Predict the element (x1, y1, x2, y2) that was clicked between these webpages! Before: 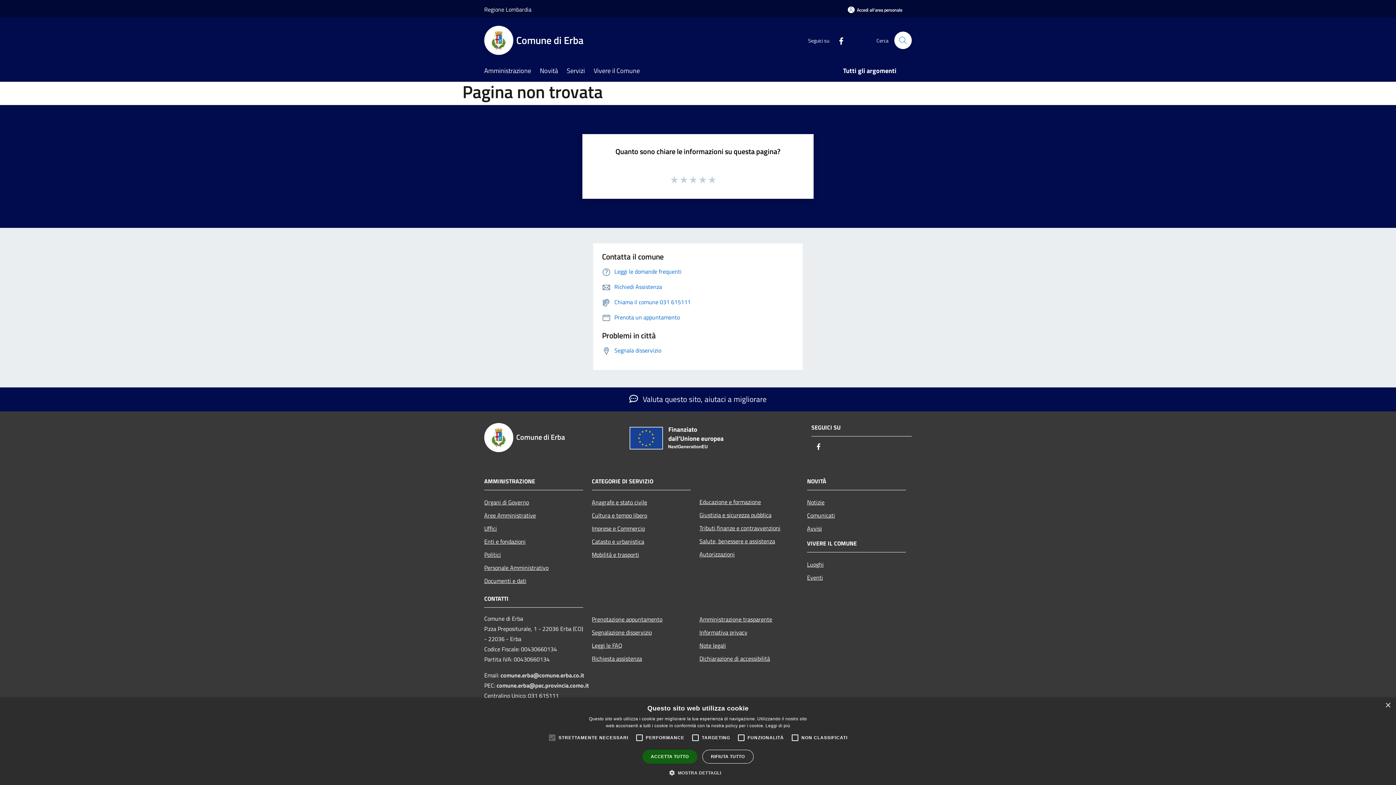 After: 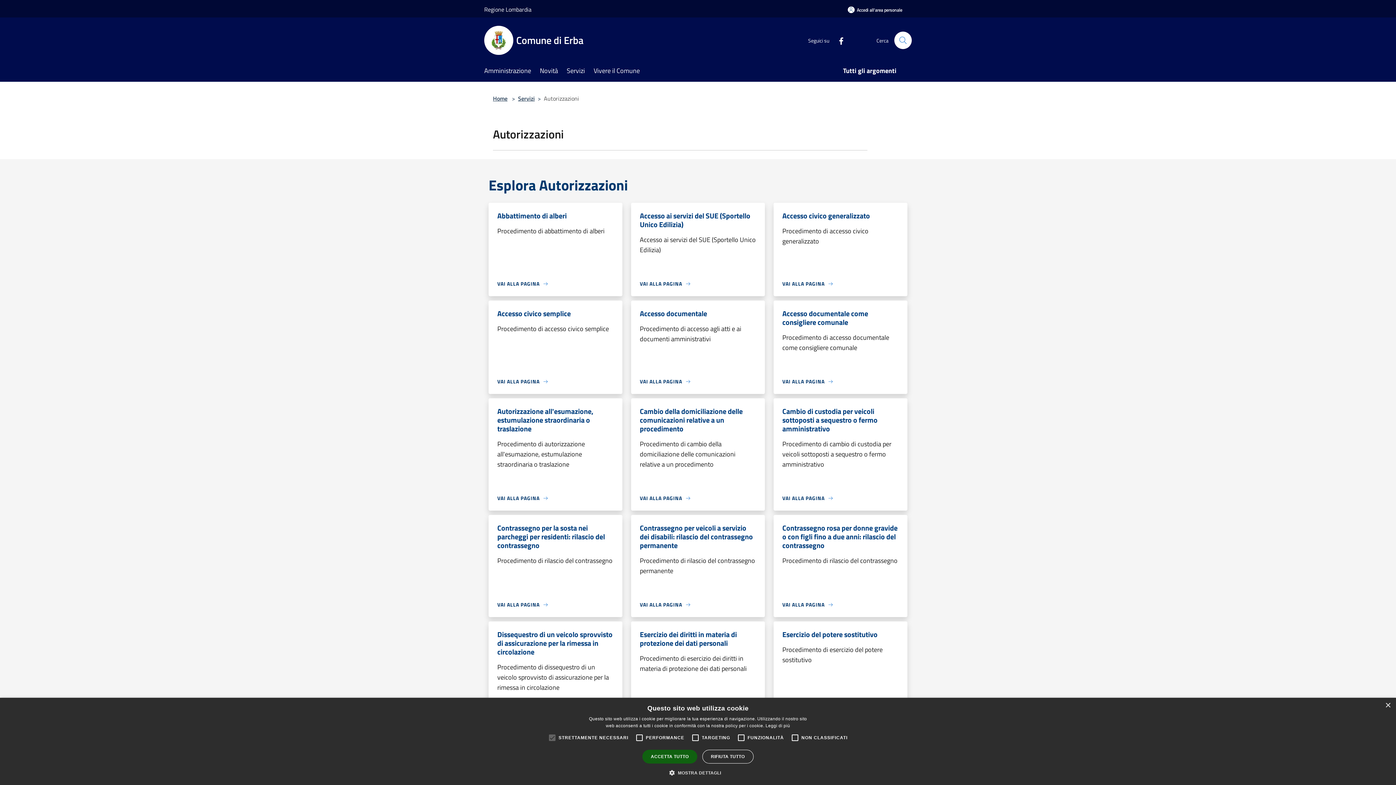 Action: label: Autorizzazioni bbox: (699, 548, 798, 561)